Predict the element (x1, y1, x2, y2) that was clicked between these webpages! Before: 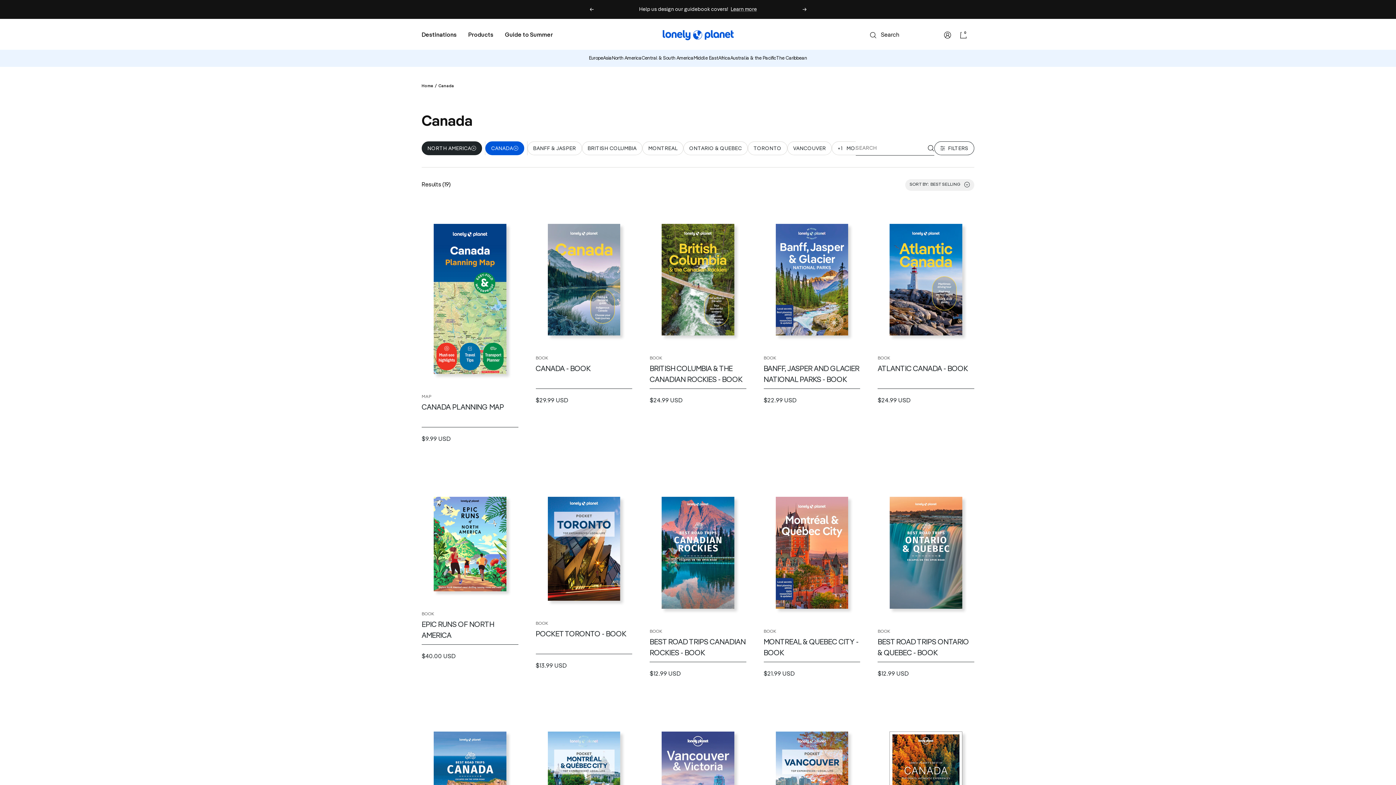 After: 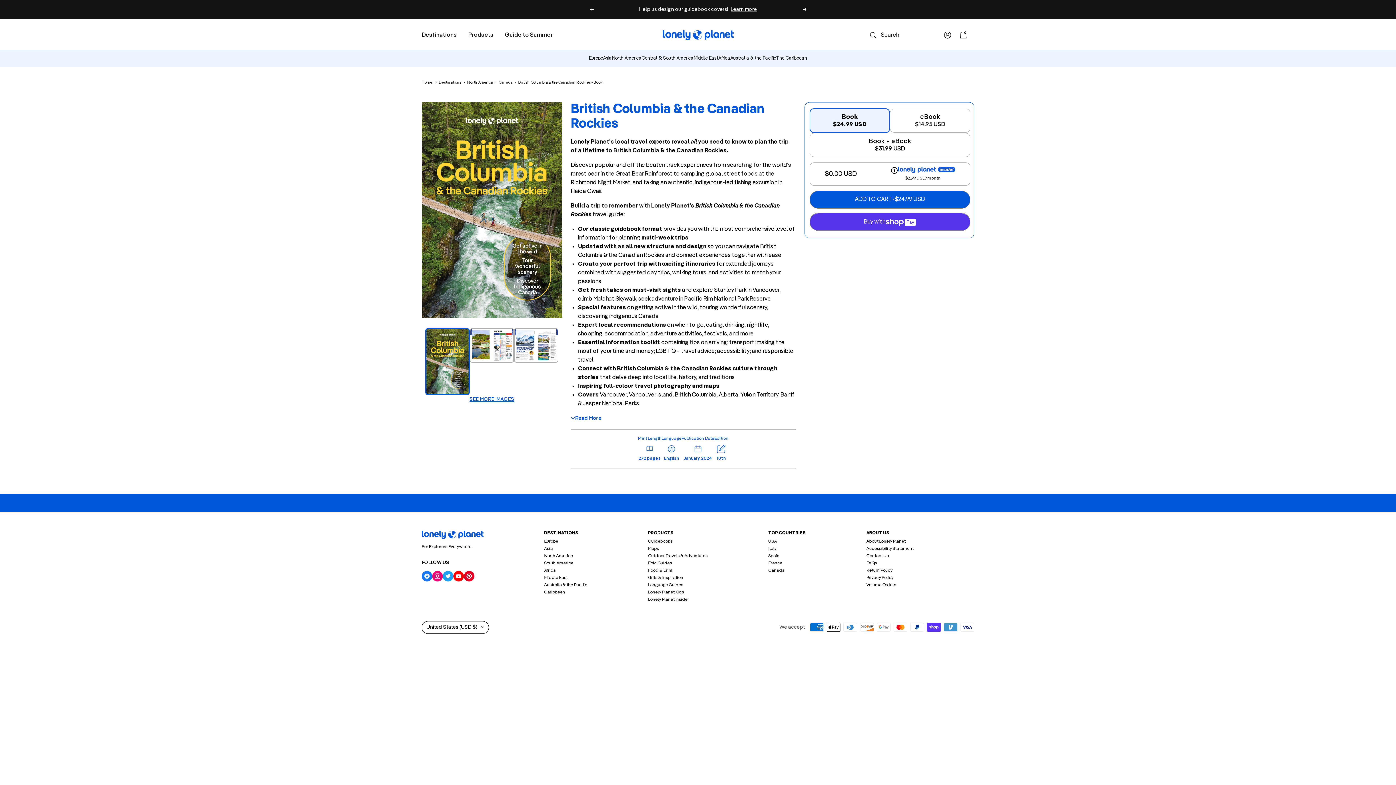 Action: bbox: (661, 223, 734, 335)